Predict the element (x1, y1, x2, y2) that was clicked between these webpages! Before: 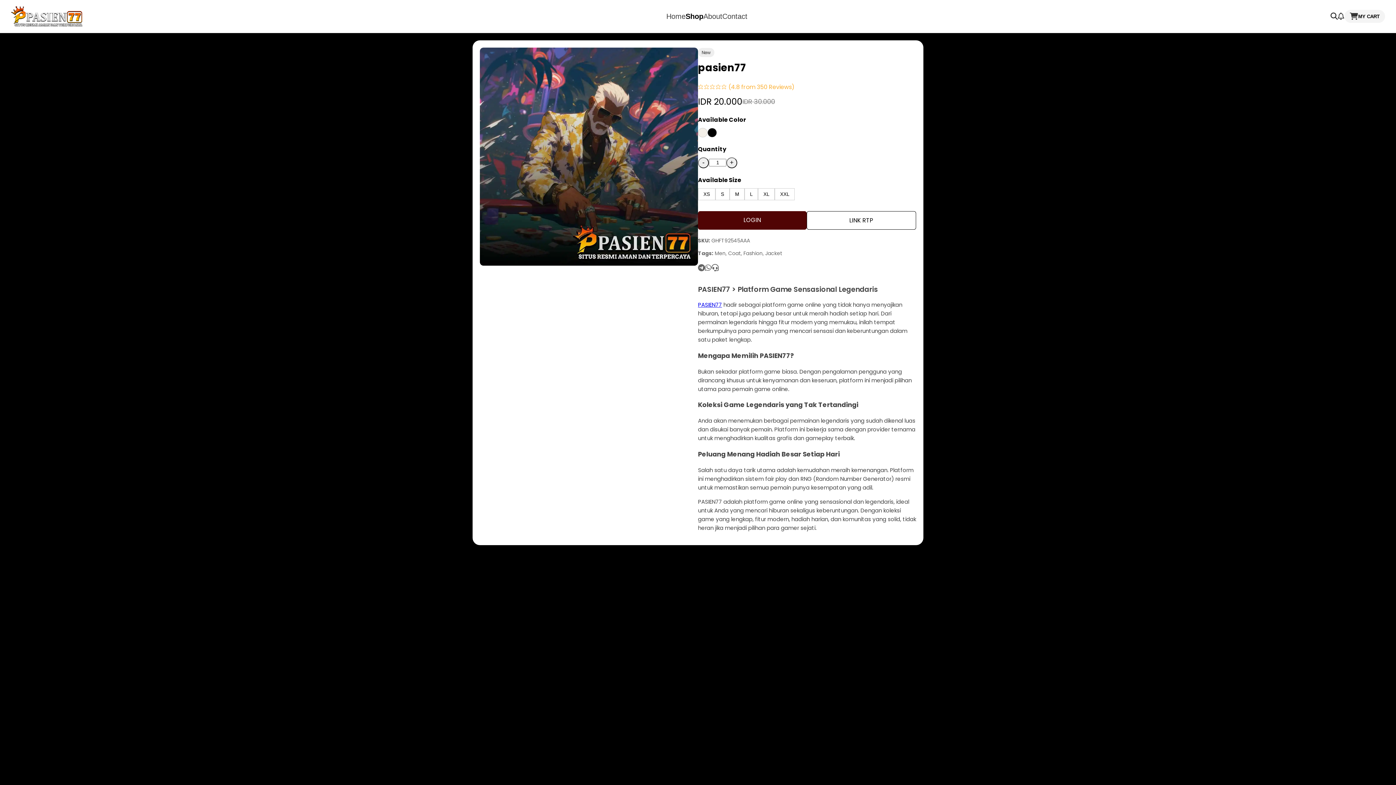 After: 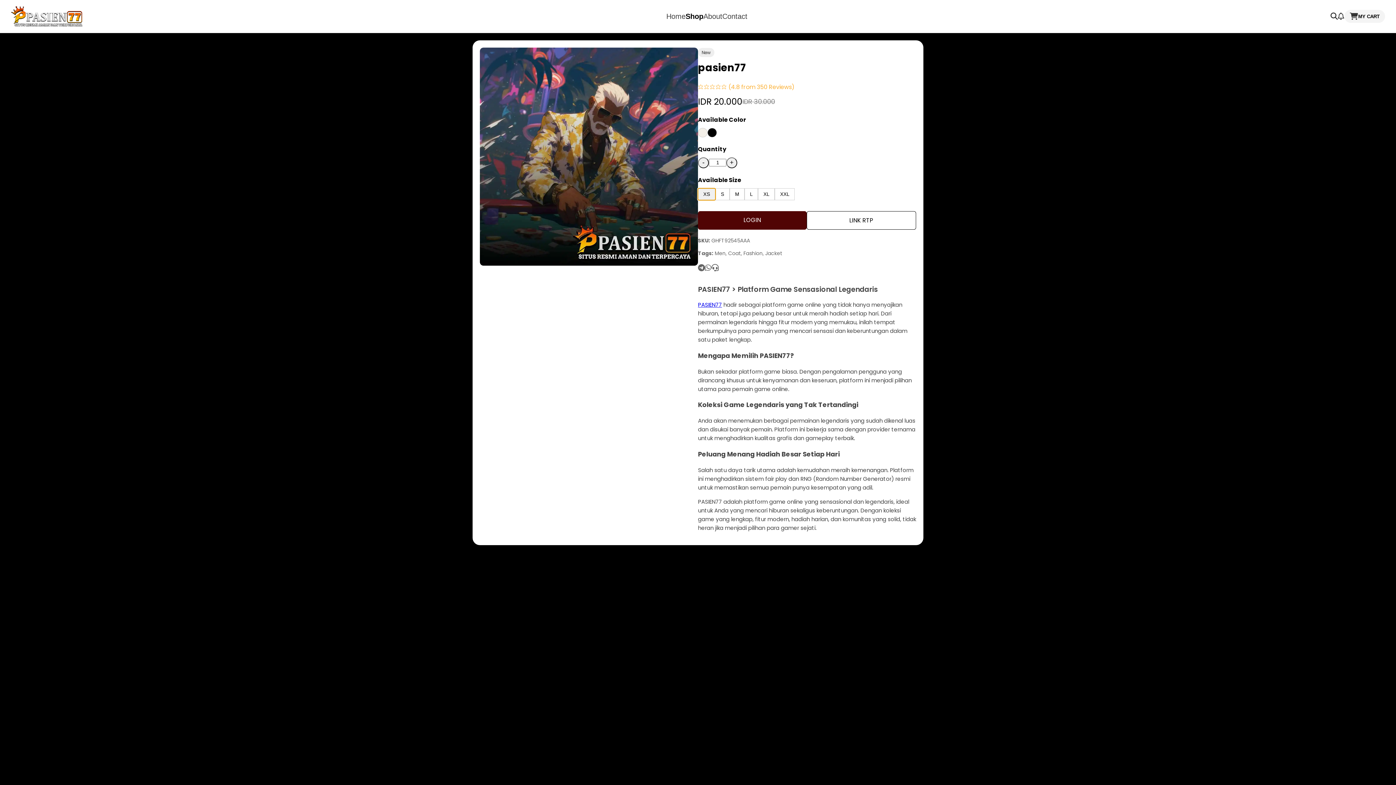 Action: label: XS bbox: (698, 188, 715, 200)